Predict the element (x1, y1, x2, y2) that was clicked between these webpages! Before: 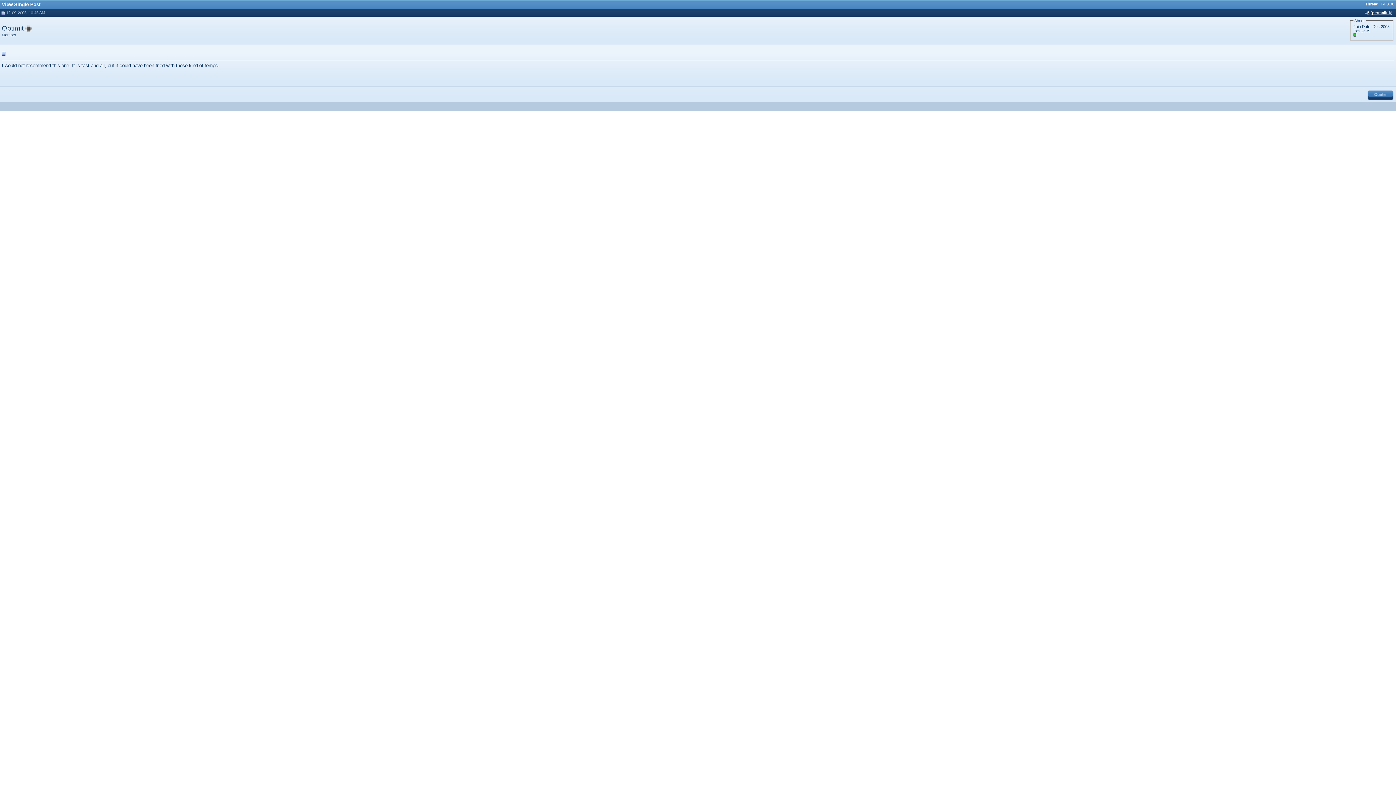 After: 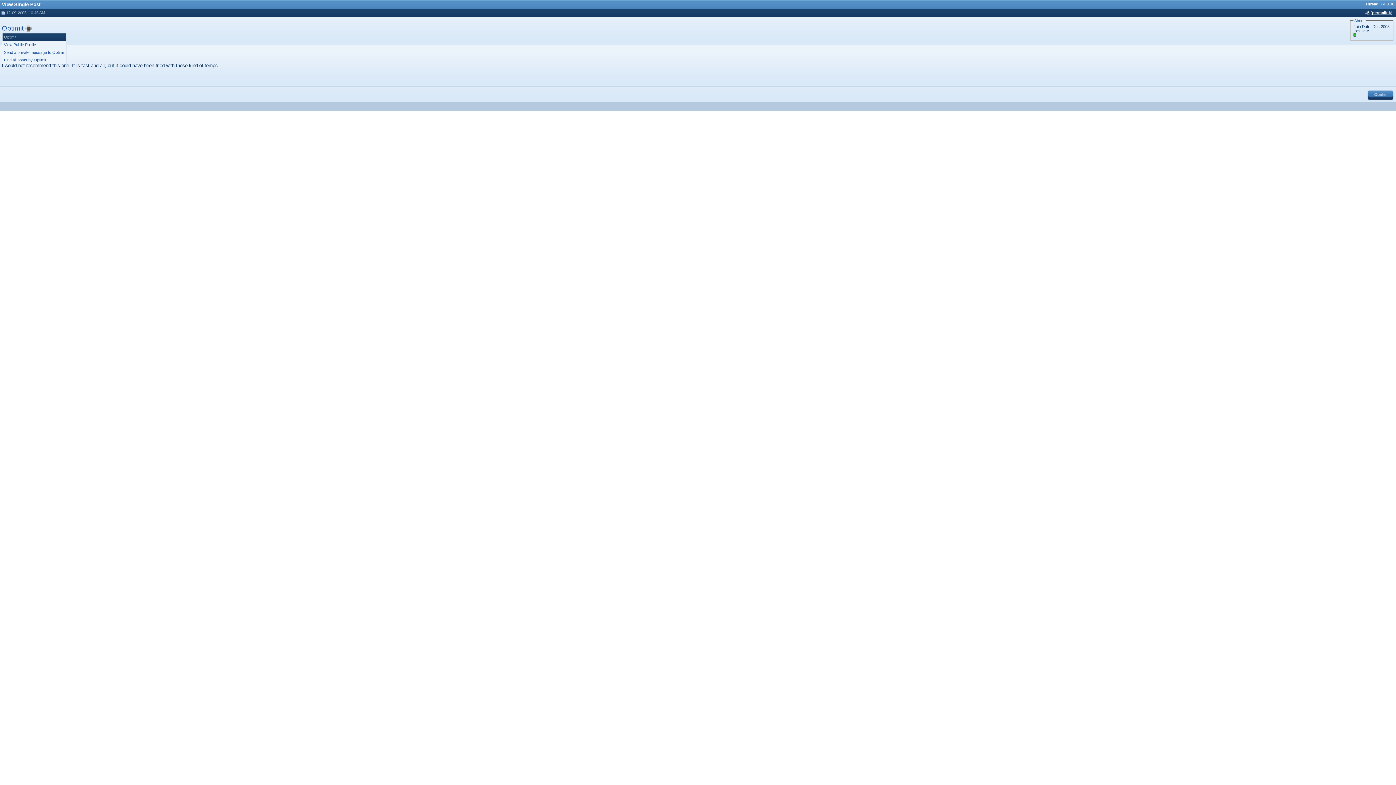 Action: label: Optimit bbox: (1, 24, 23, 32)